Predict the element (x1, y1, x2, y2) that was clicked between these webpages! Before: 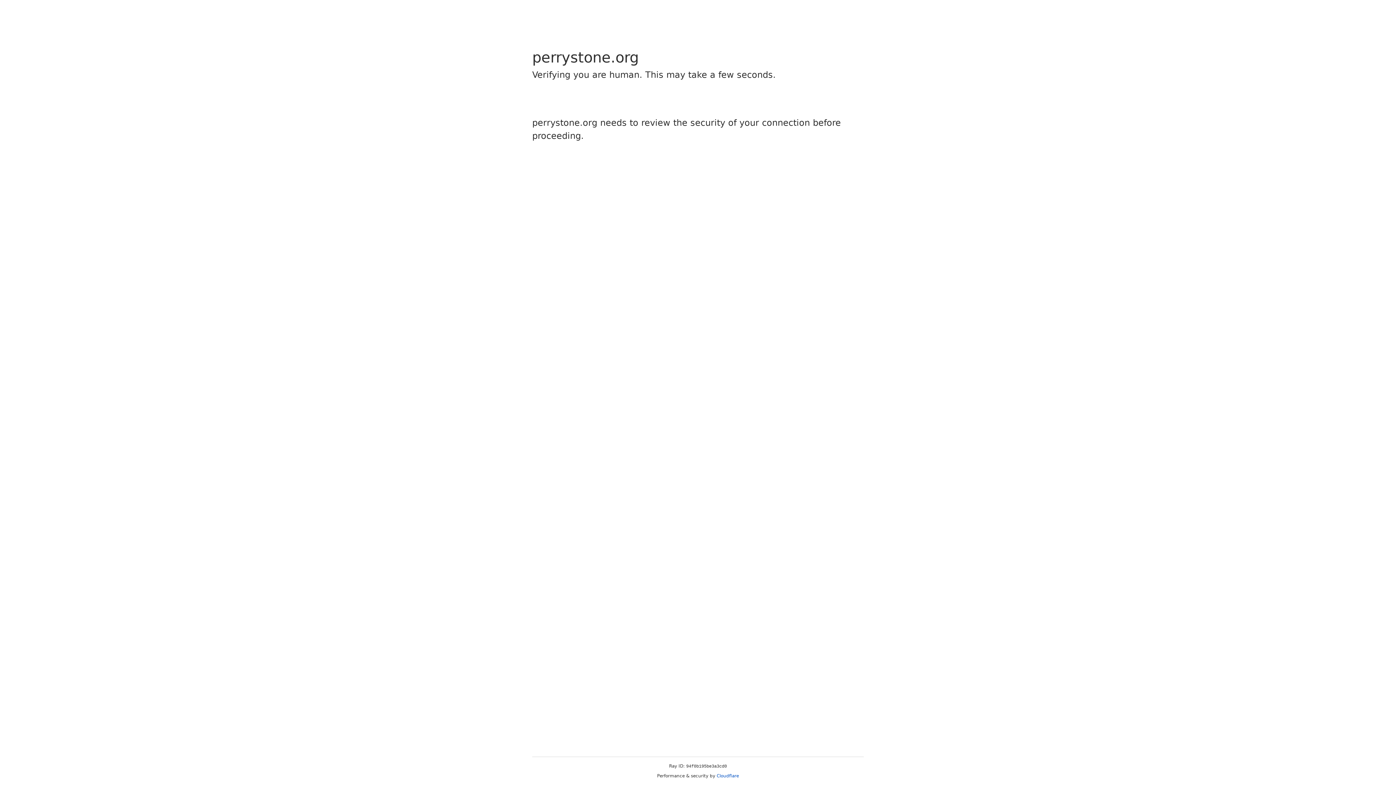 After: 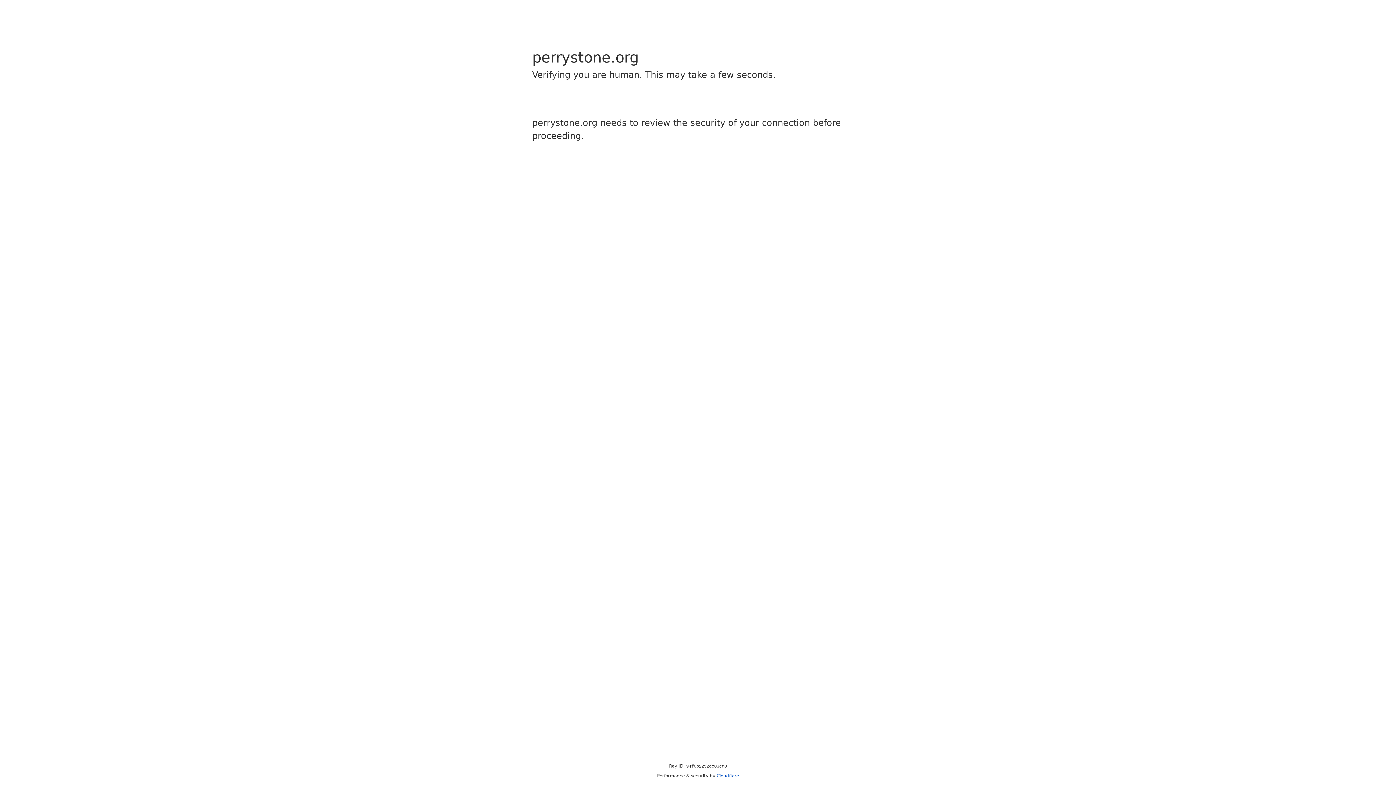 Action: bbox: (716, 773, 739, 778) label: Cloudflare